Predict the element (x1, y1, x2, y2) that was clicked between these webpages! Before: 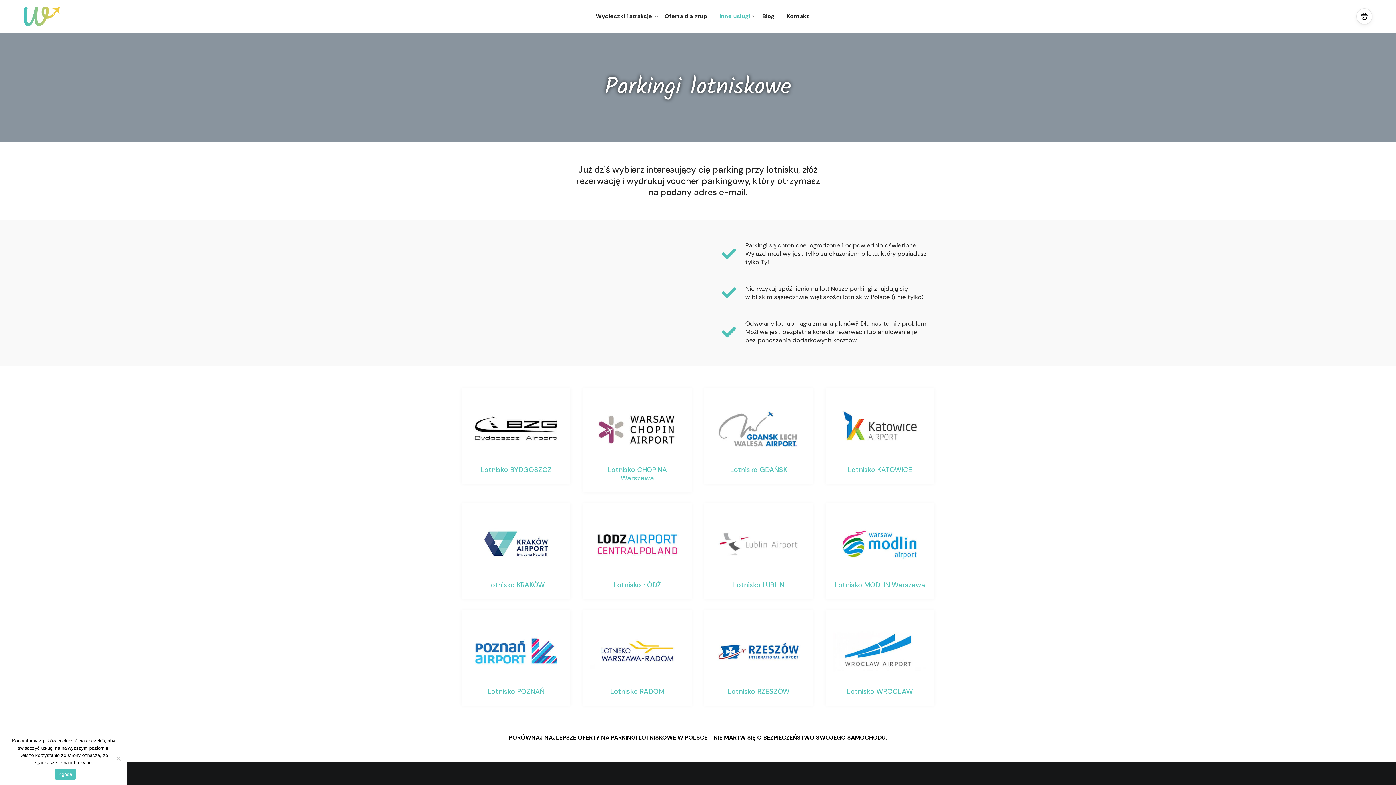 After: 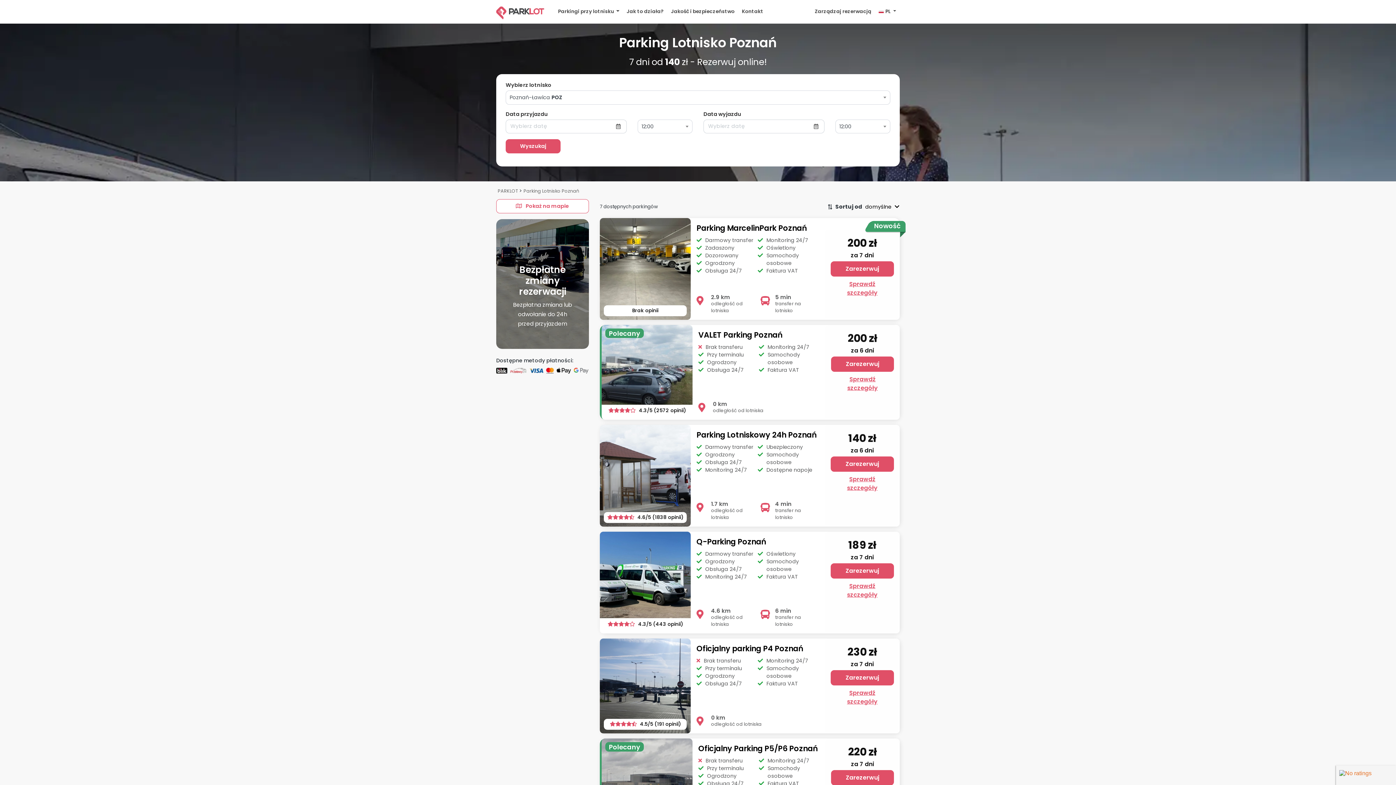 Action: bbox: (487, 687, 544, 696) label: Lotnisko POZNAŃ